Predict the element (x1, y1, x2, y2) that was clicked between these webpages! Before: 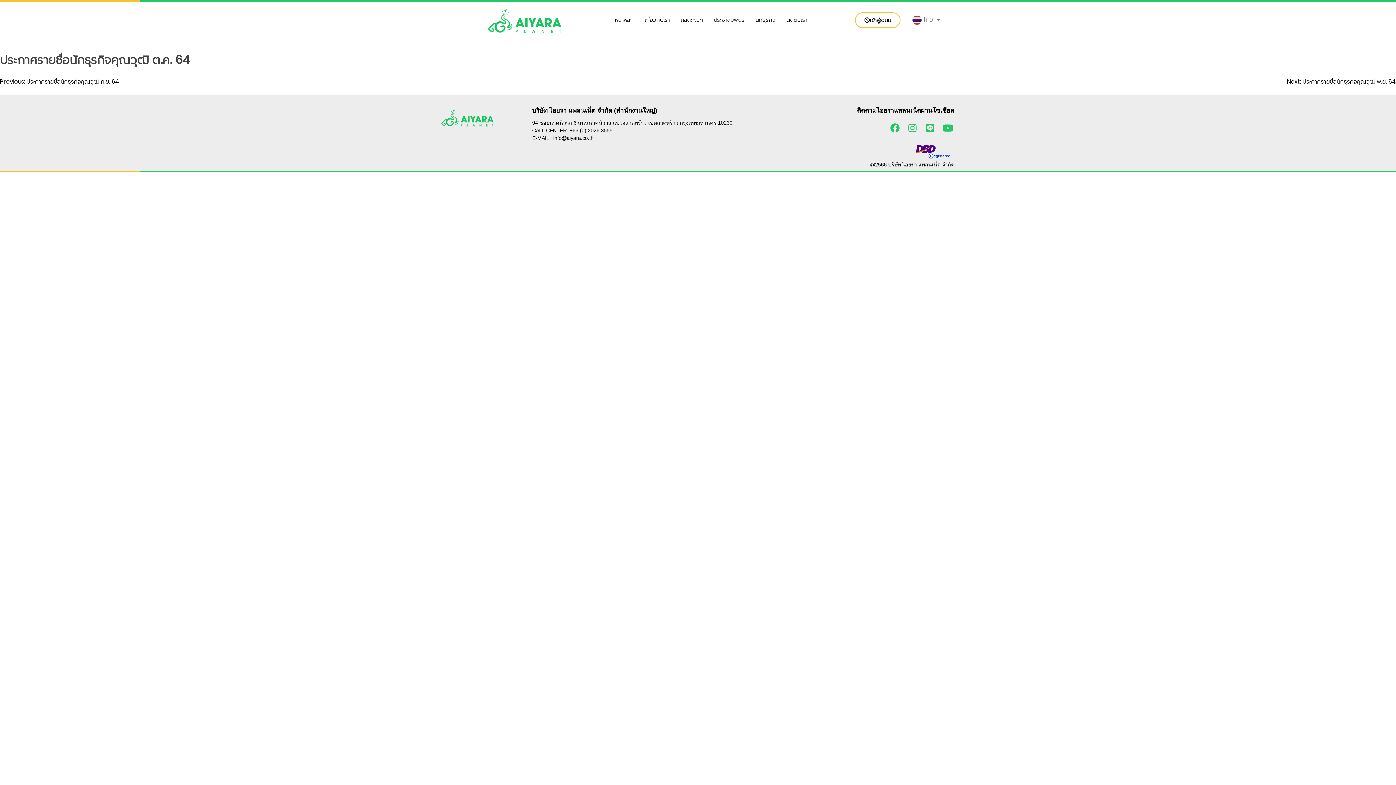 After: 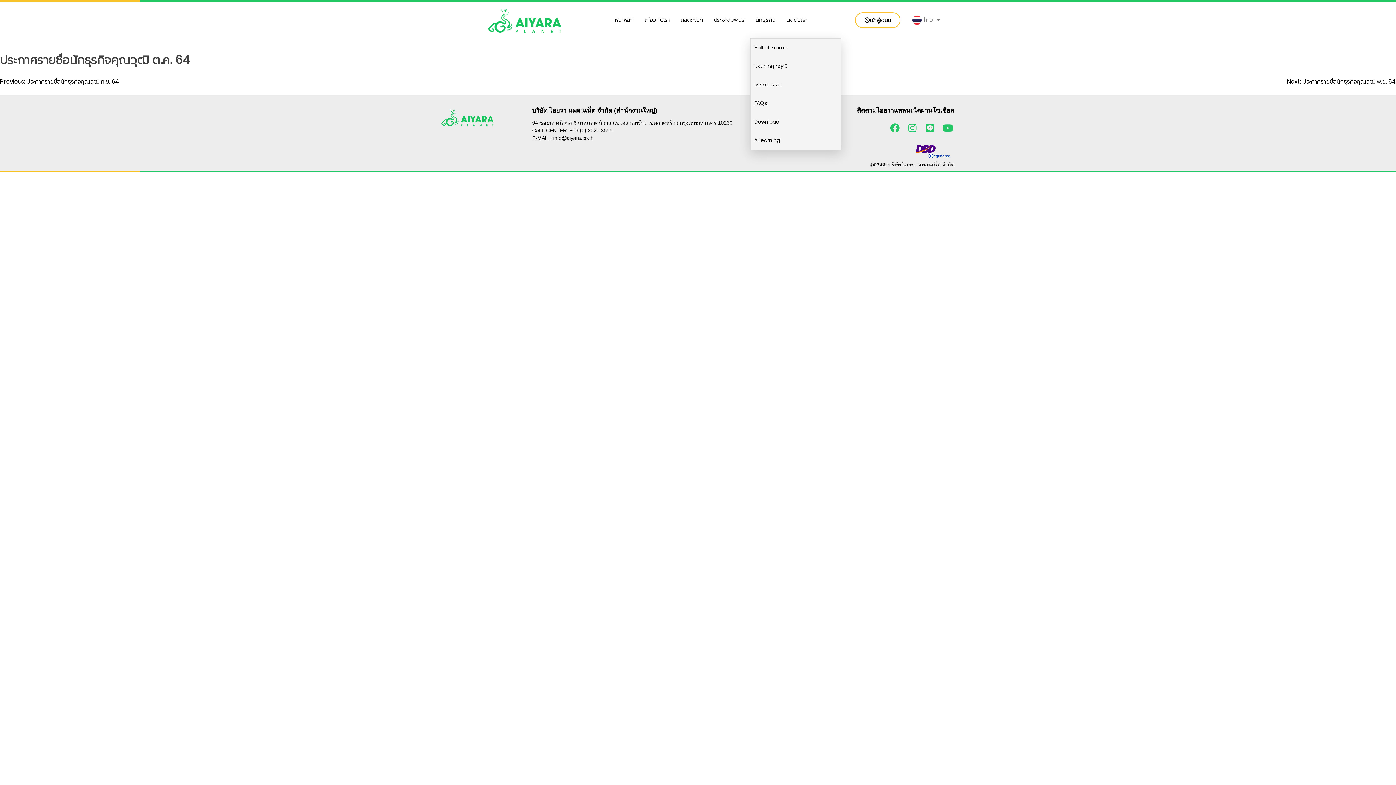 Action: bbox: (750, 1, 781, 38) label: นักธุรกิจ